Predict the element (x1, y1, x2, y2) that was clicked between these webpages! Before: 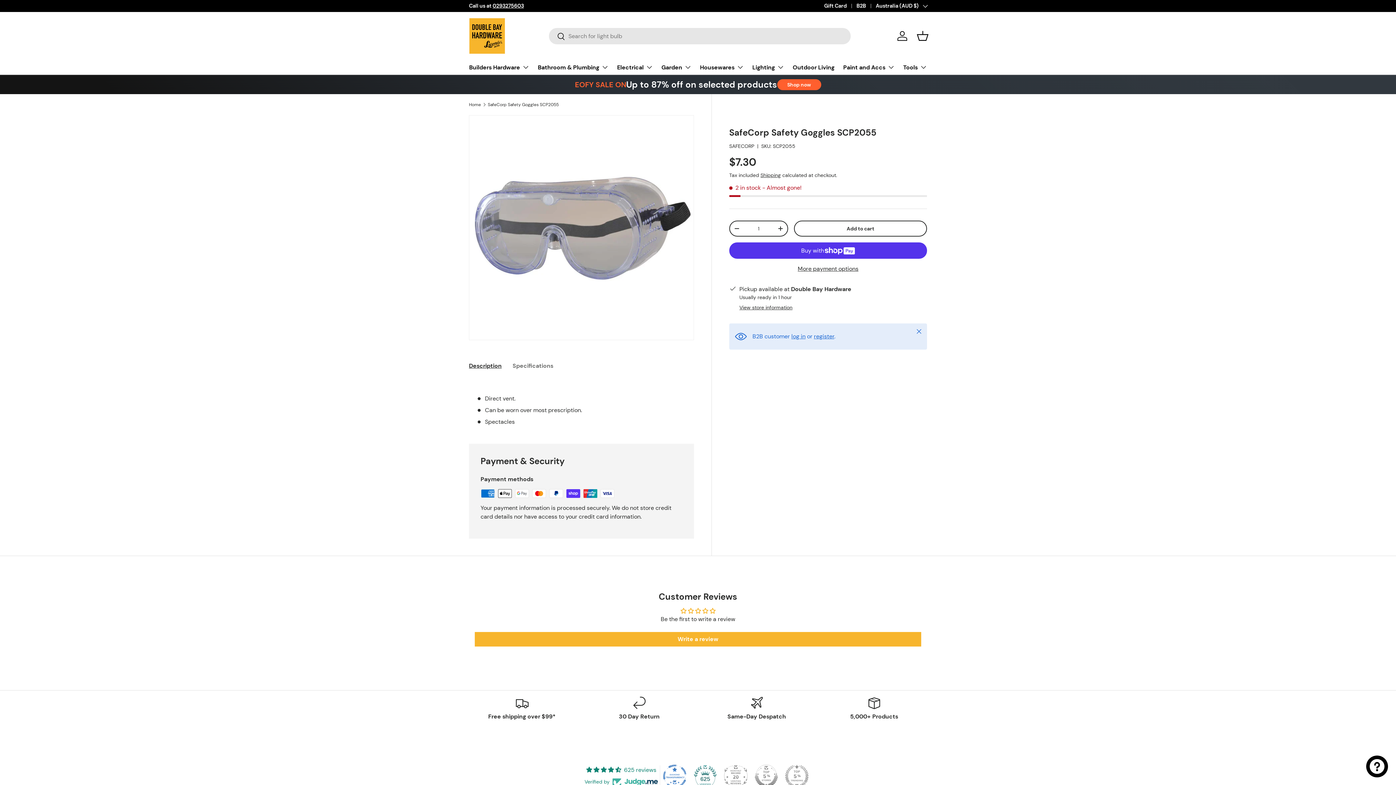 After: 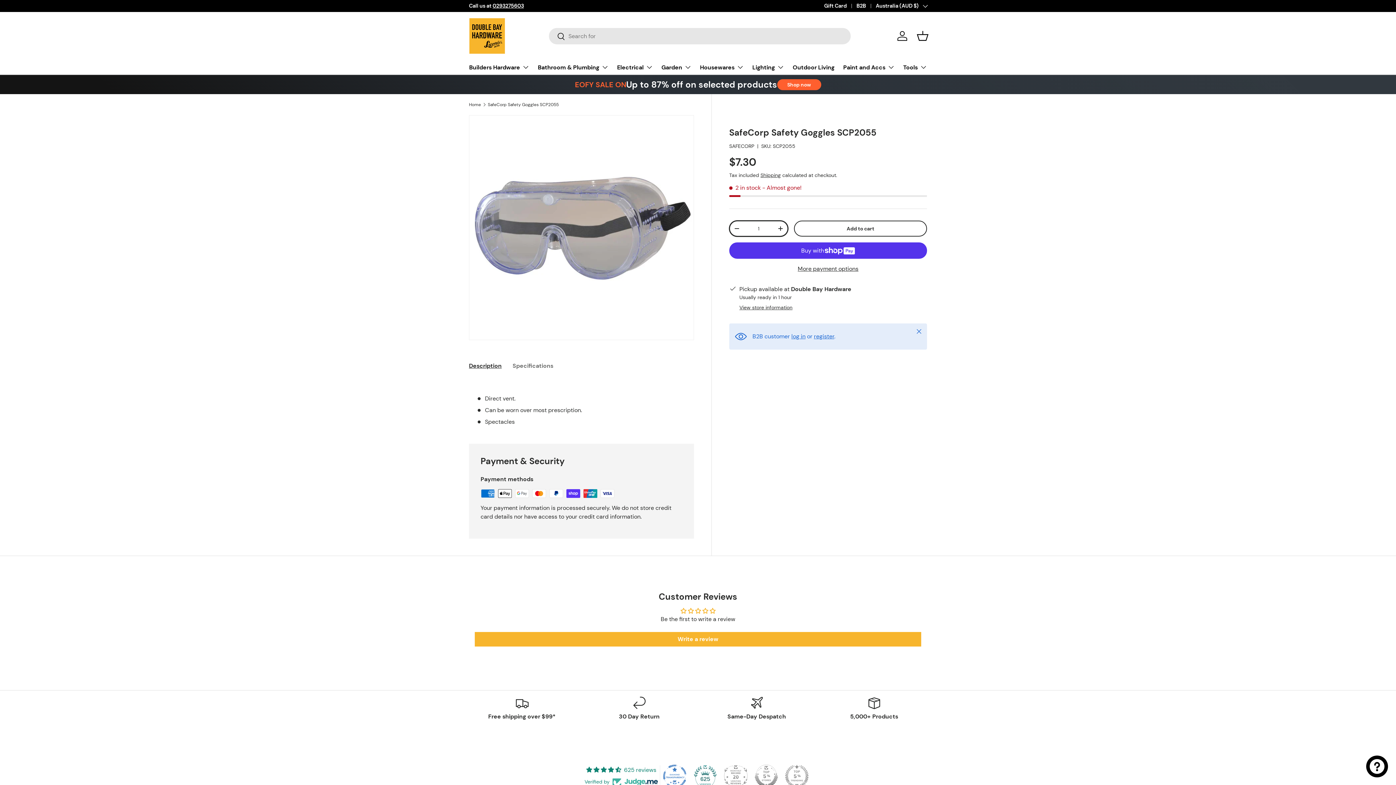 Action: bbox: (730, 223, 743, 234) label: -